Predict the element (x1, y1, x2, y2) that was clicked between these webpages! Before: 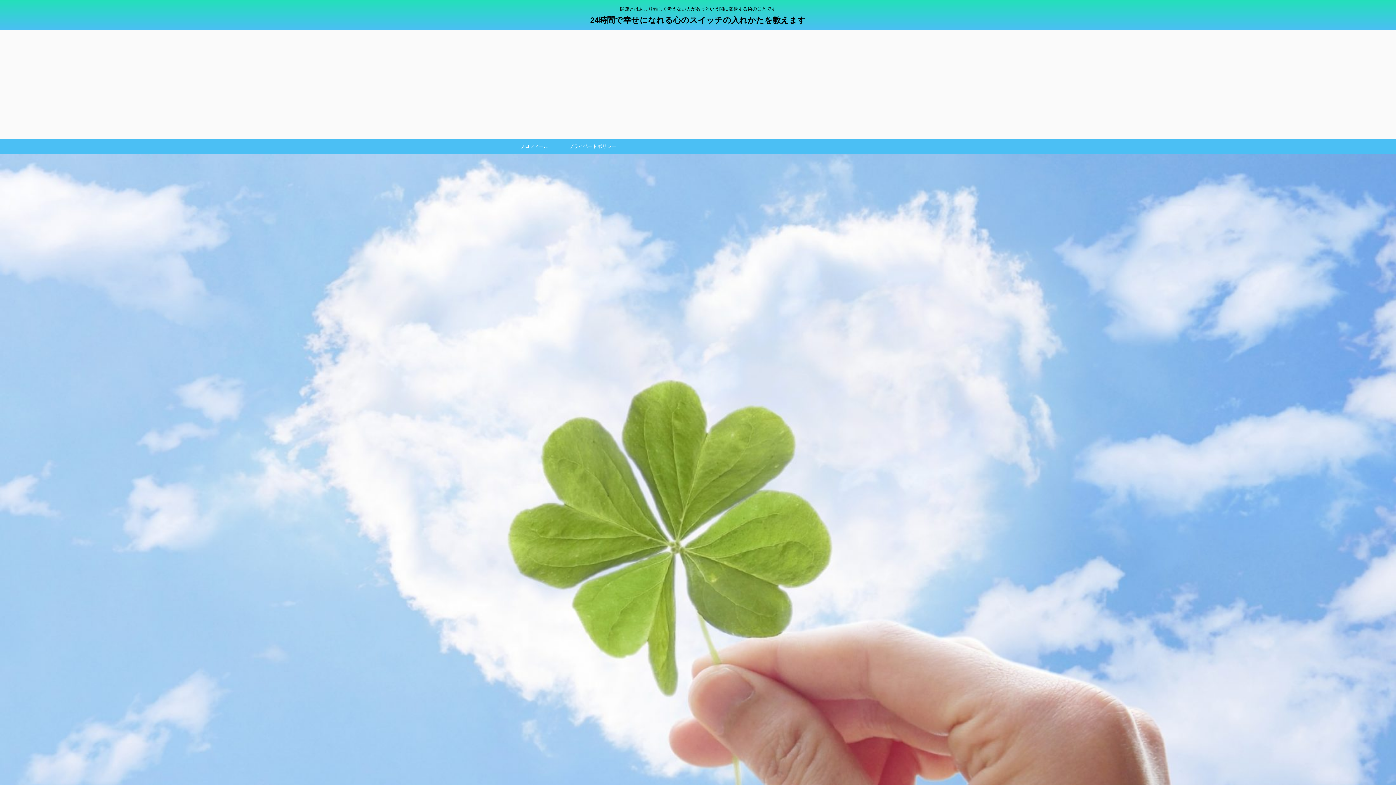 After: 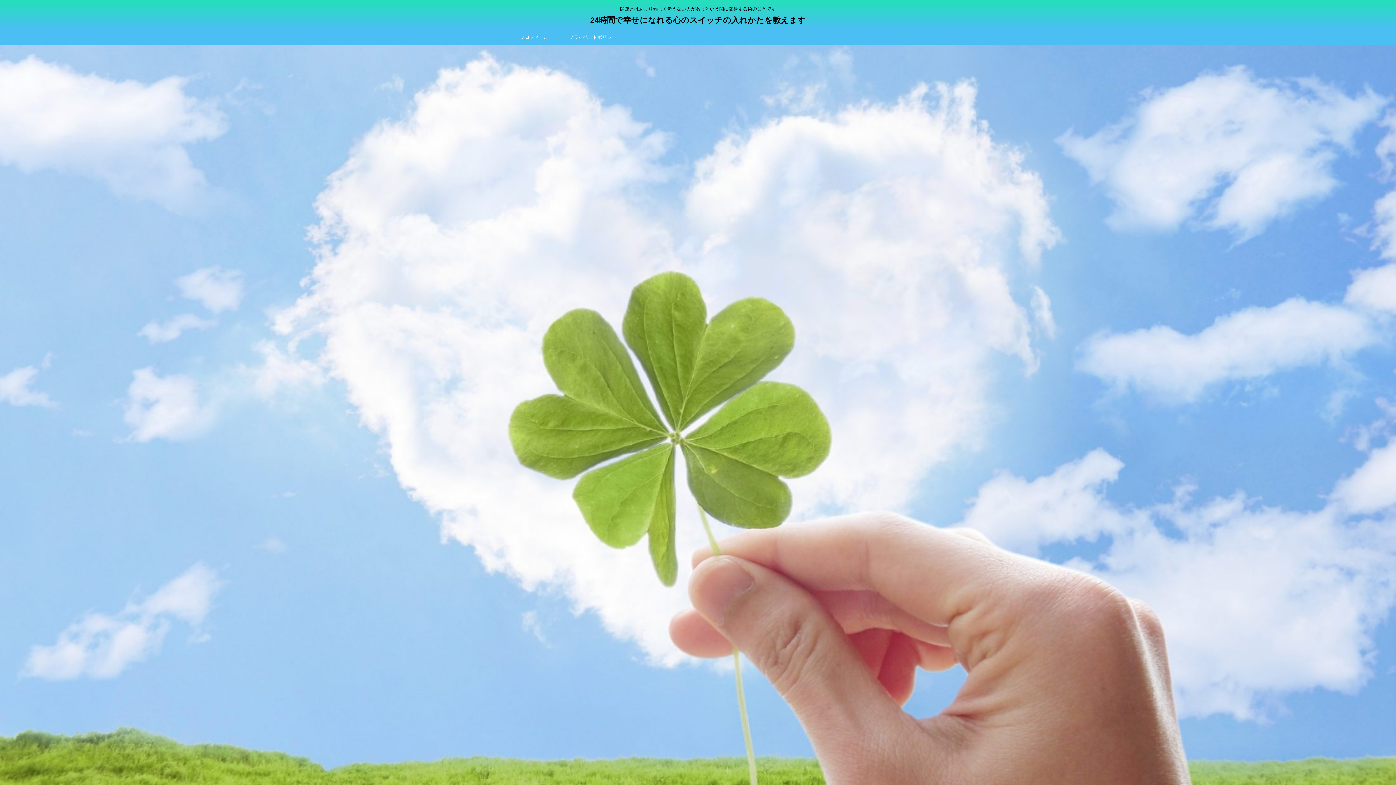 Action: label: 24時間で幸せになれる心のスイッチの入れかたを教えます bbox: (590, 15, 806, 24)